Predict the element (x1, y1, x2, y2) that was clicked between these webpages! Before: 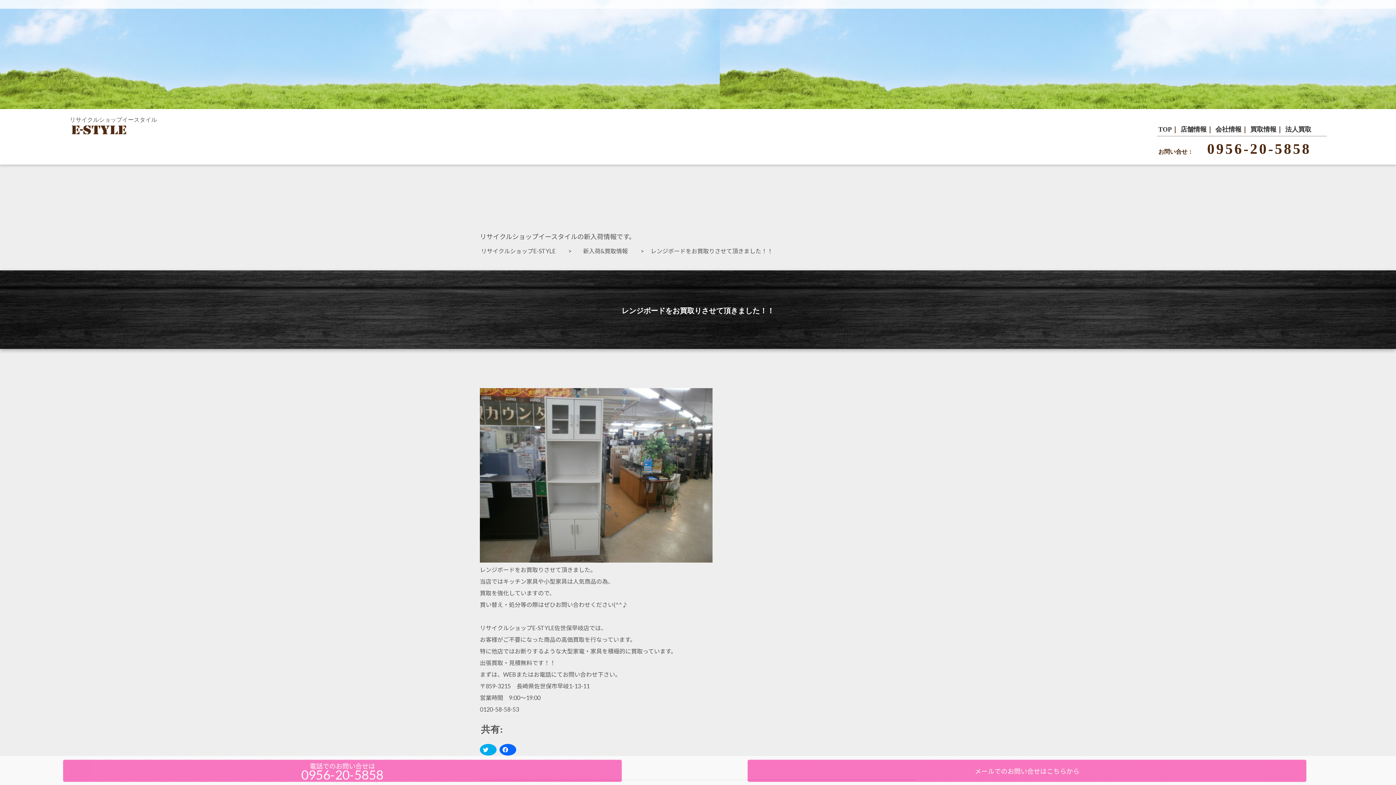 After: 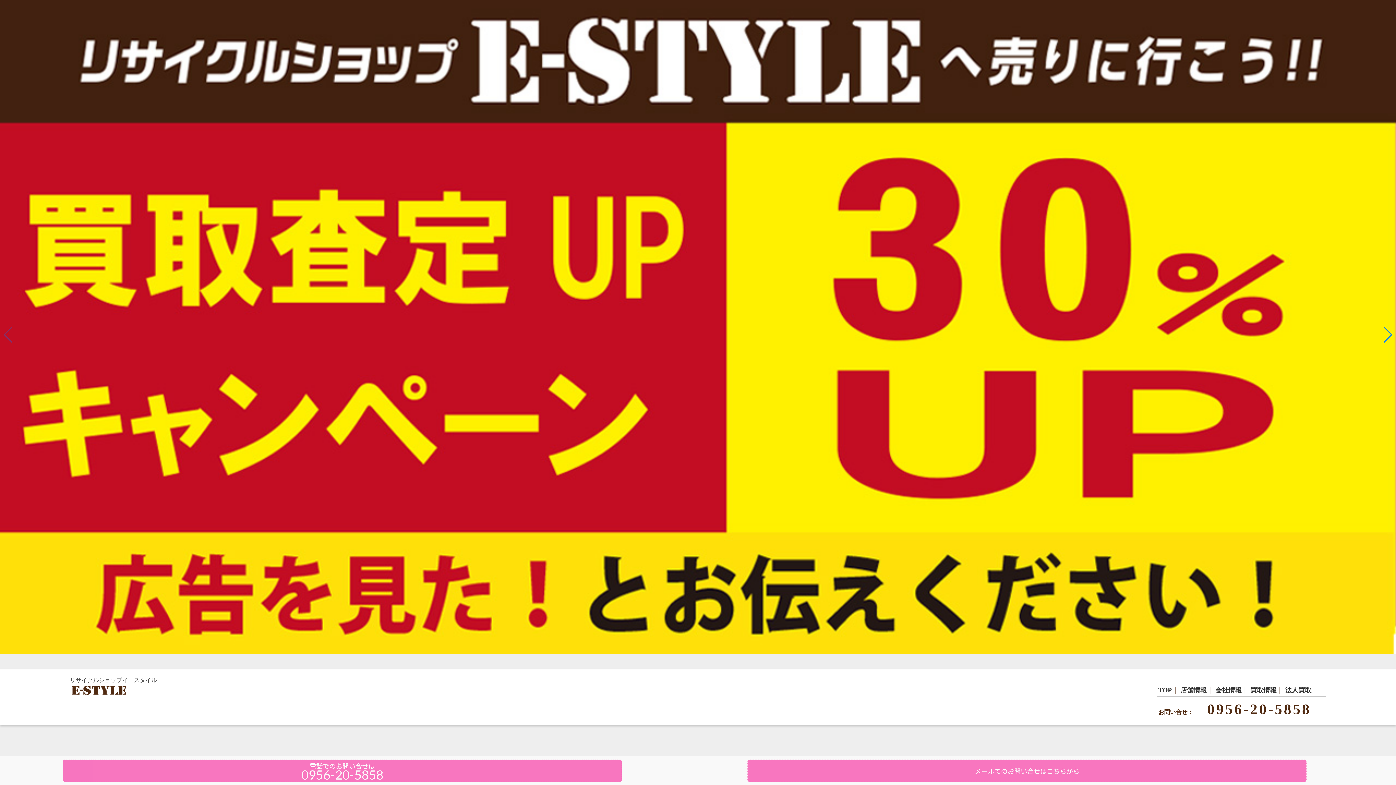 Action: bbox: (481, 247, 561, 254) label: リサイクルショップE-STYLE　